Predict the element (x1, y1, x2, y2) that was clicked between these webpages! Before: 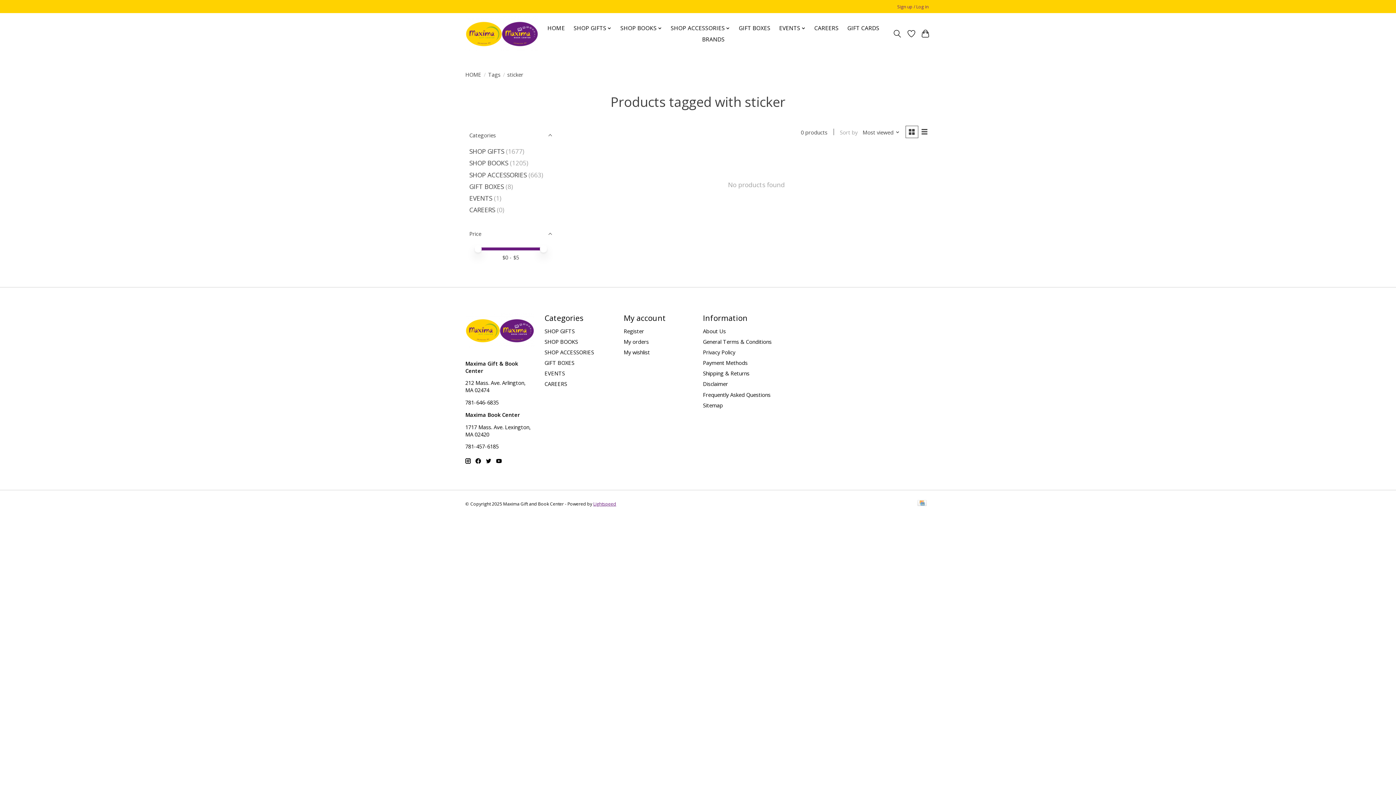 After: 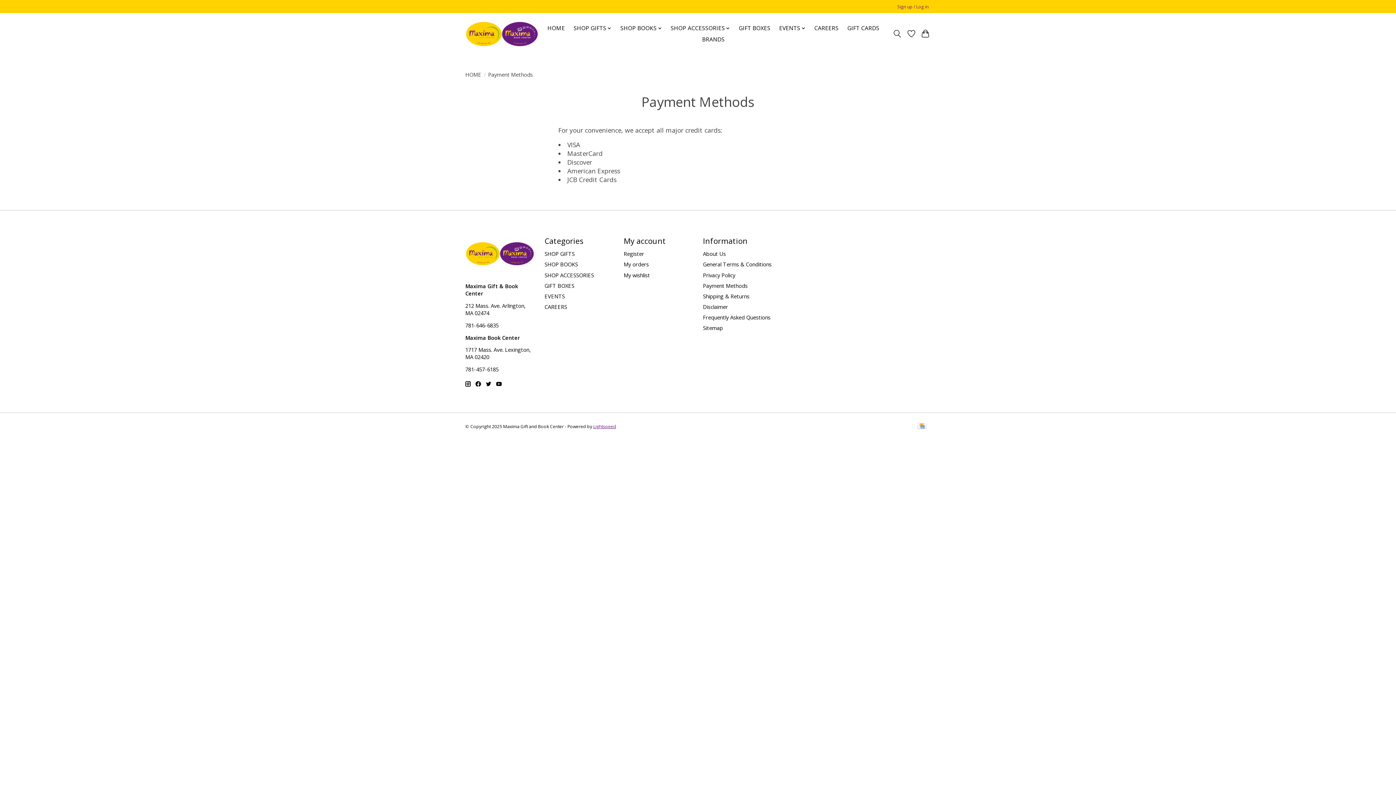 Action: label: Payment Methods bbox: (703, 359, 747, 366)